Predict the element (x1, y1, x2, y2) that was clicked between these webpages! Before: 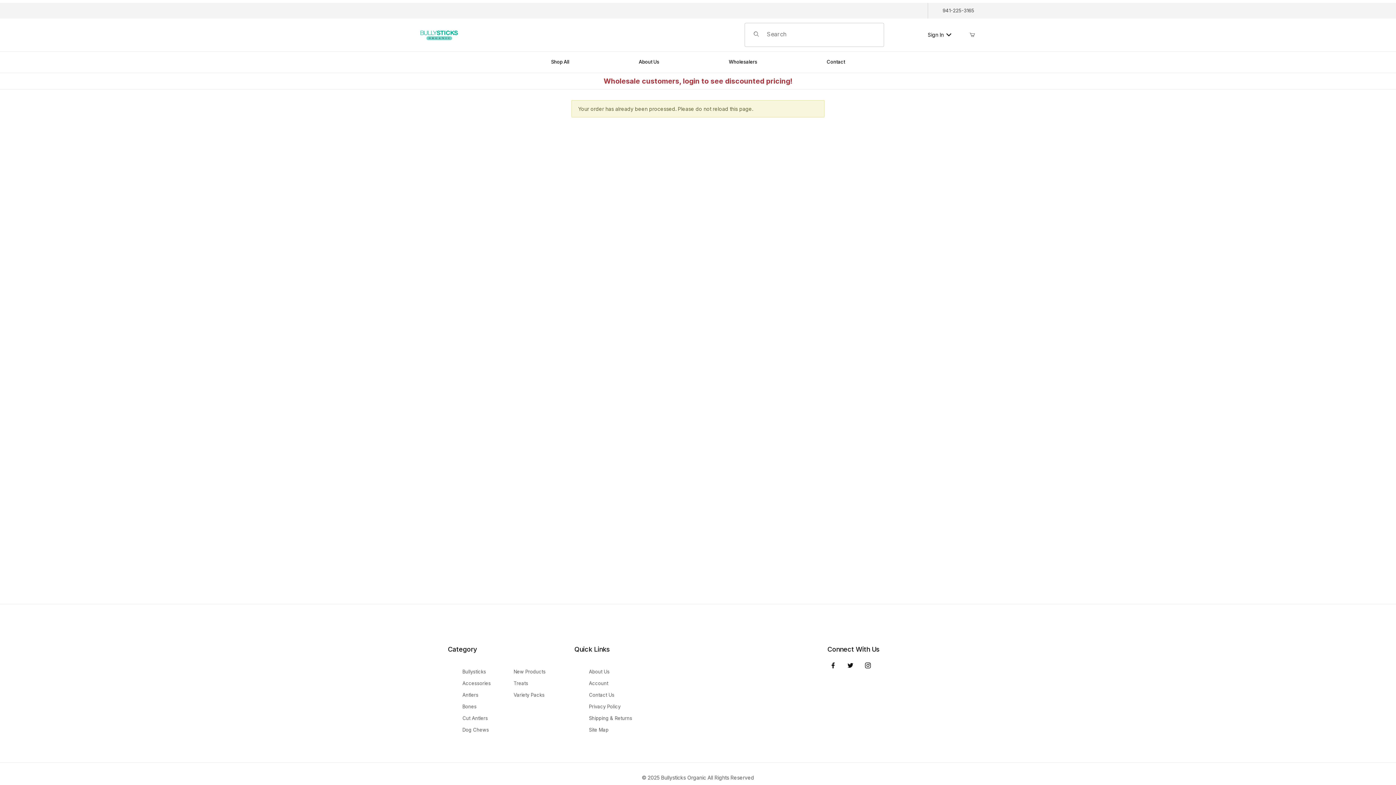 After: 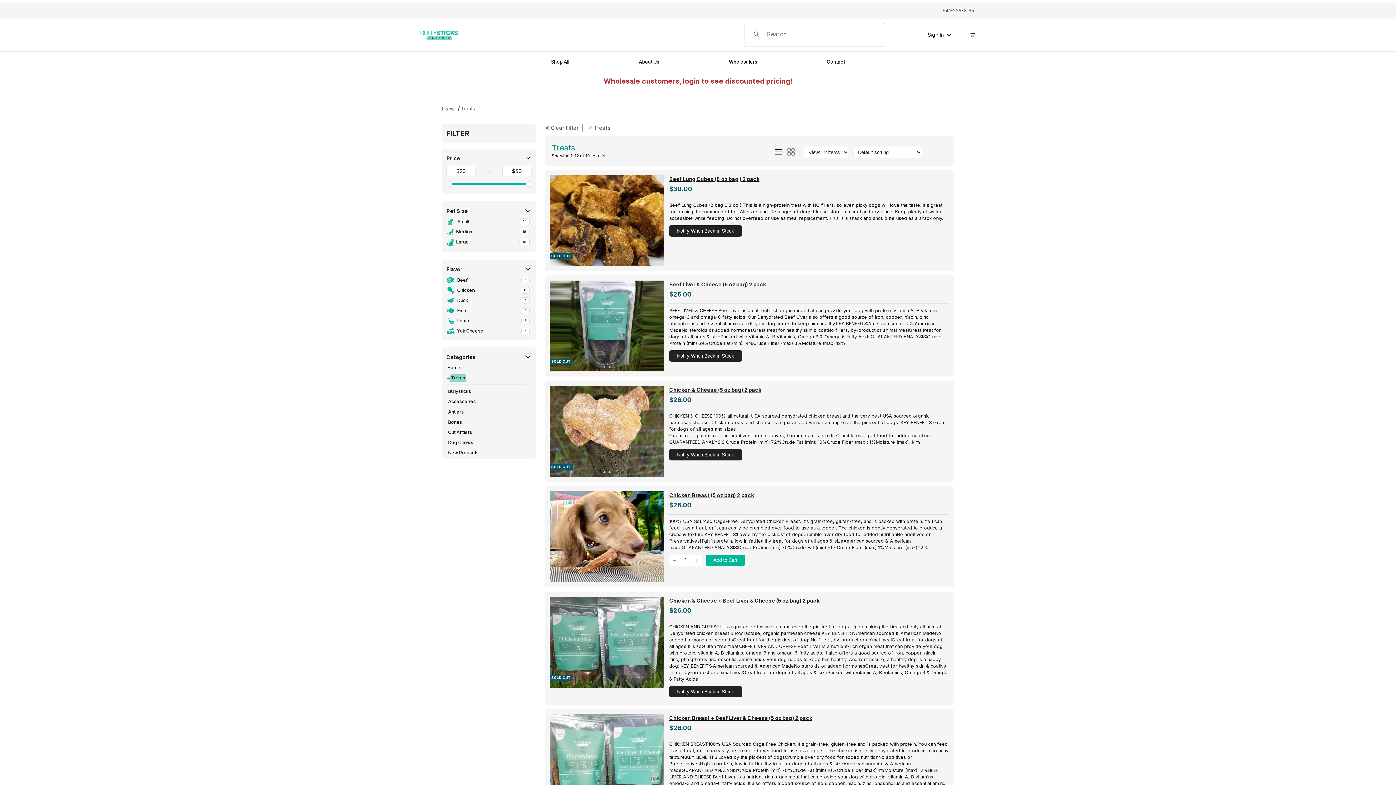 Action: label: Treats bbox: (513, 677, 528, 689)